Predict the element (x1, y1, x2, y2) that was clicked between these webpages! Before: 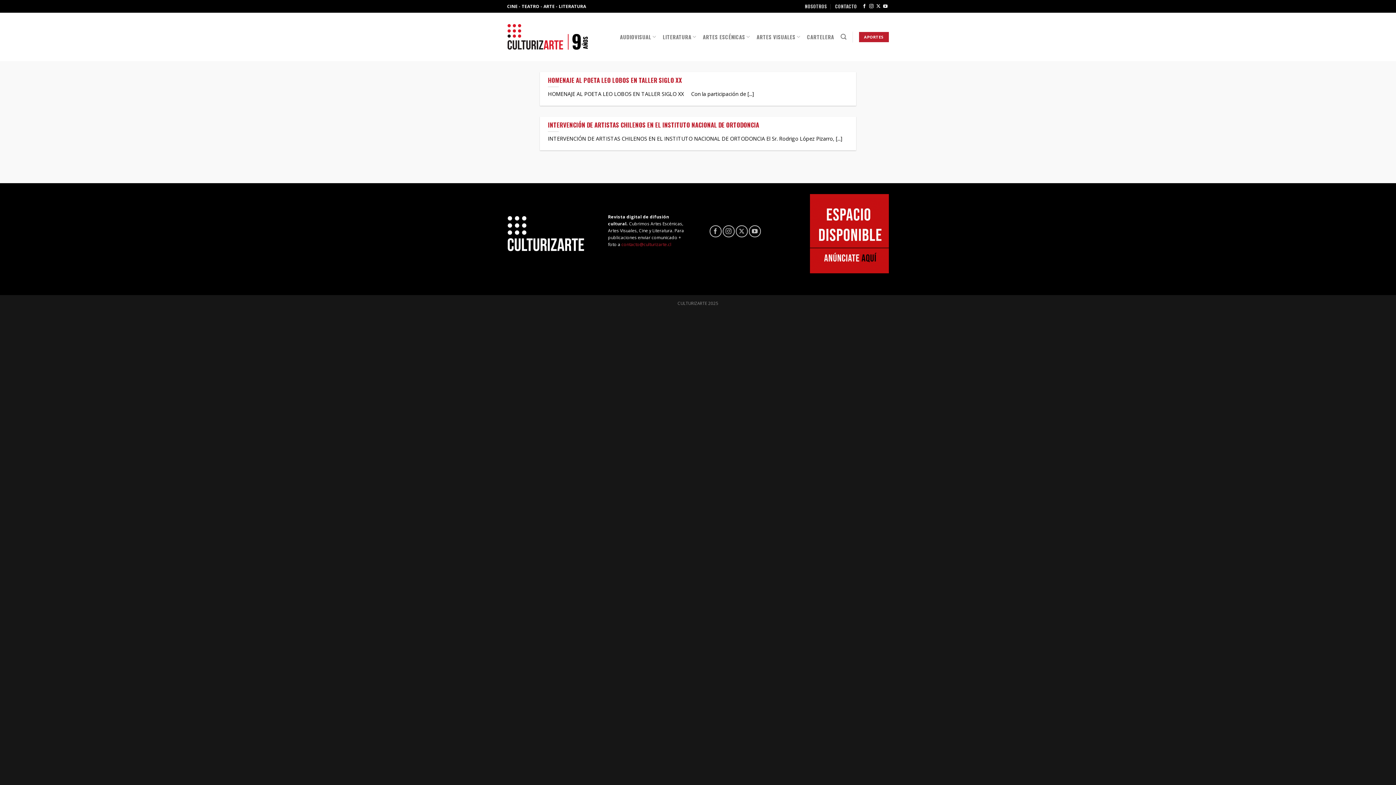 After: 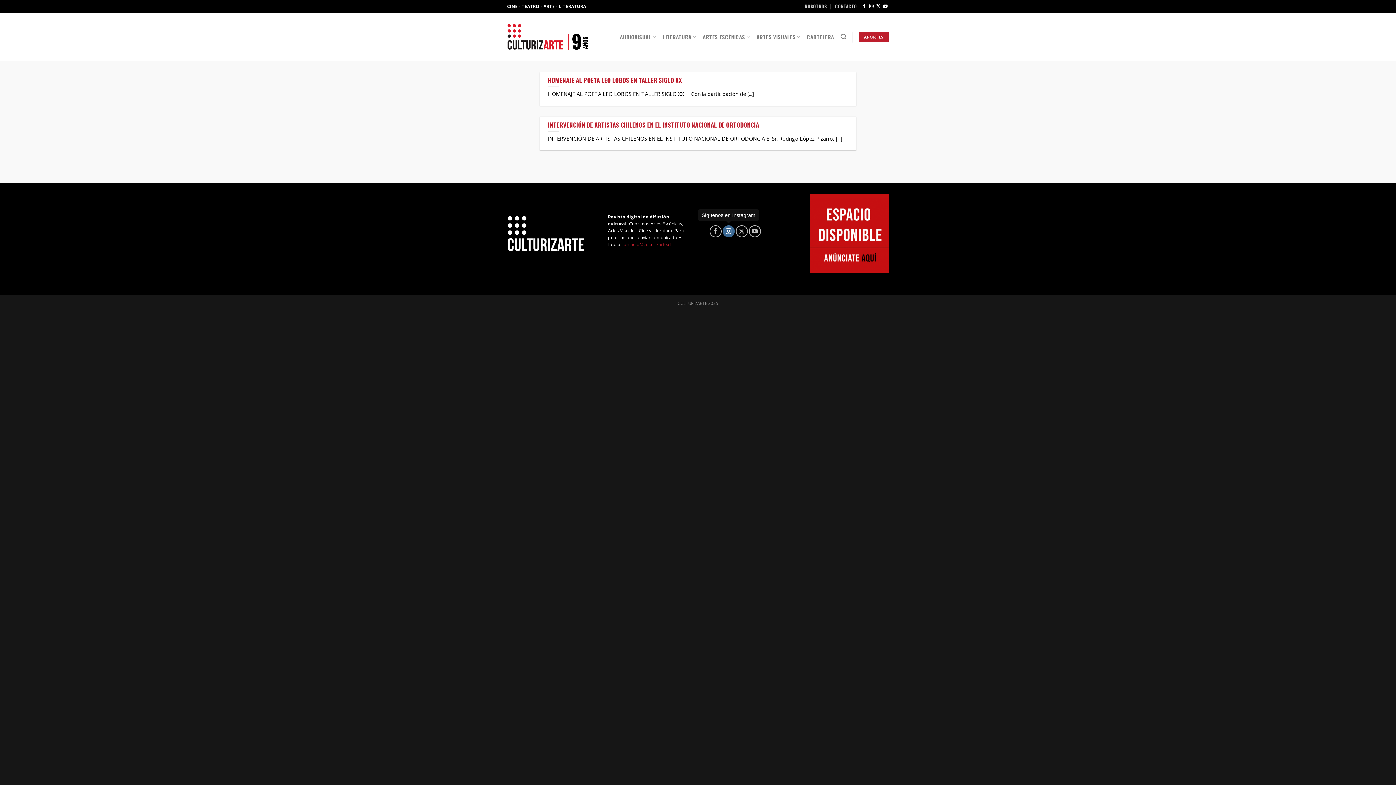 Action: bbox: (722, 225, 734, 237)